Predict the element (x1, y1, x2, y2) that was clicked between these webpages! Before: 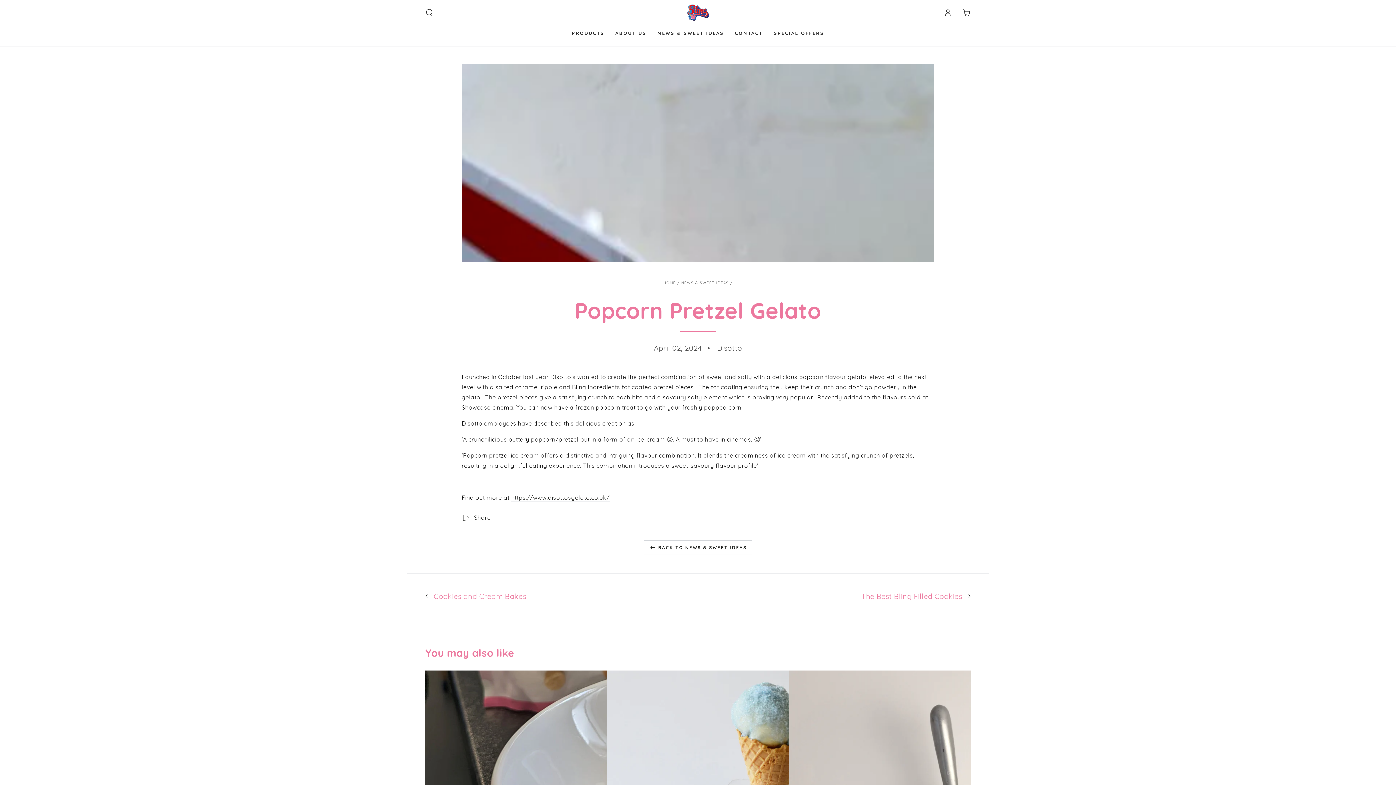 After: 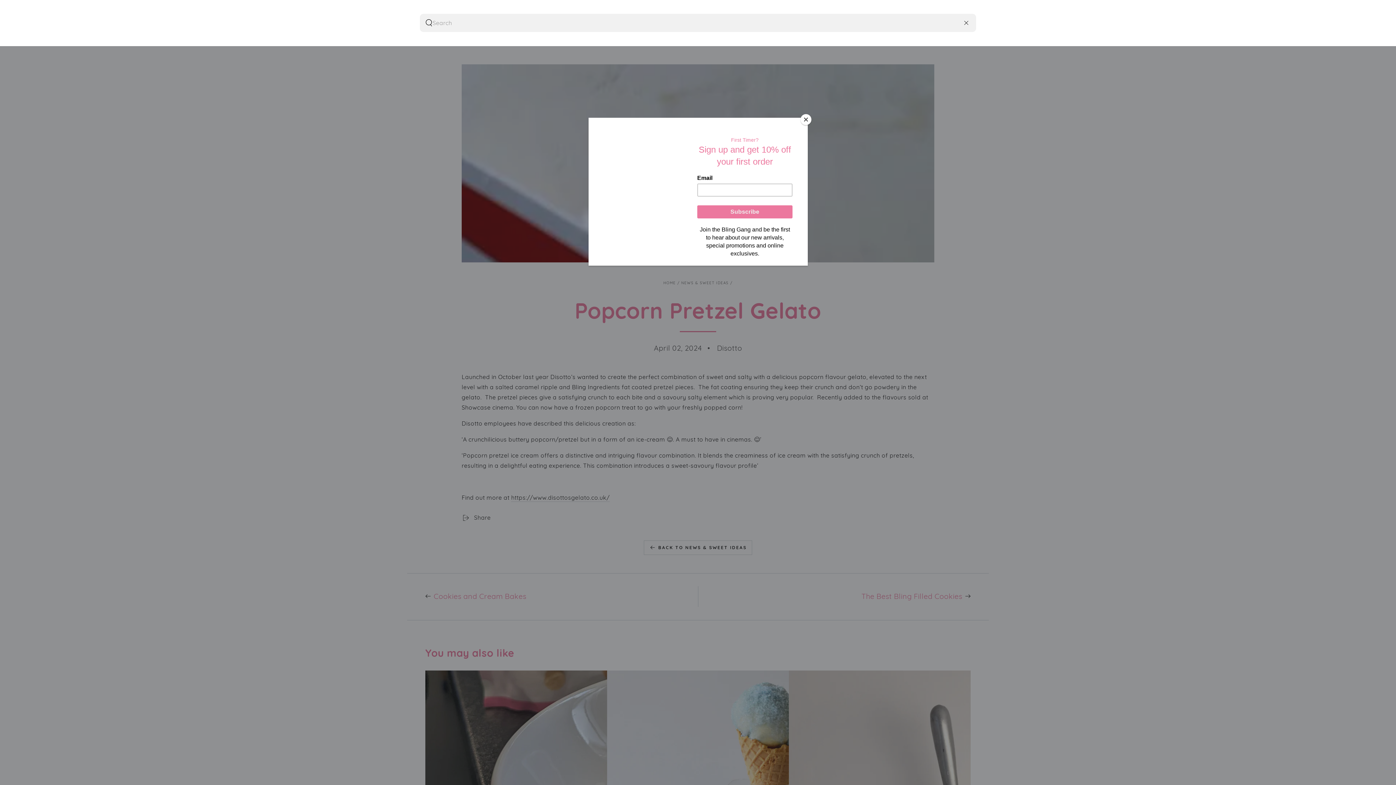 Action: label: Search our site bbox: (420, 4, 438, 20)